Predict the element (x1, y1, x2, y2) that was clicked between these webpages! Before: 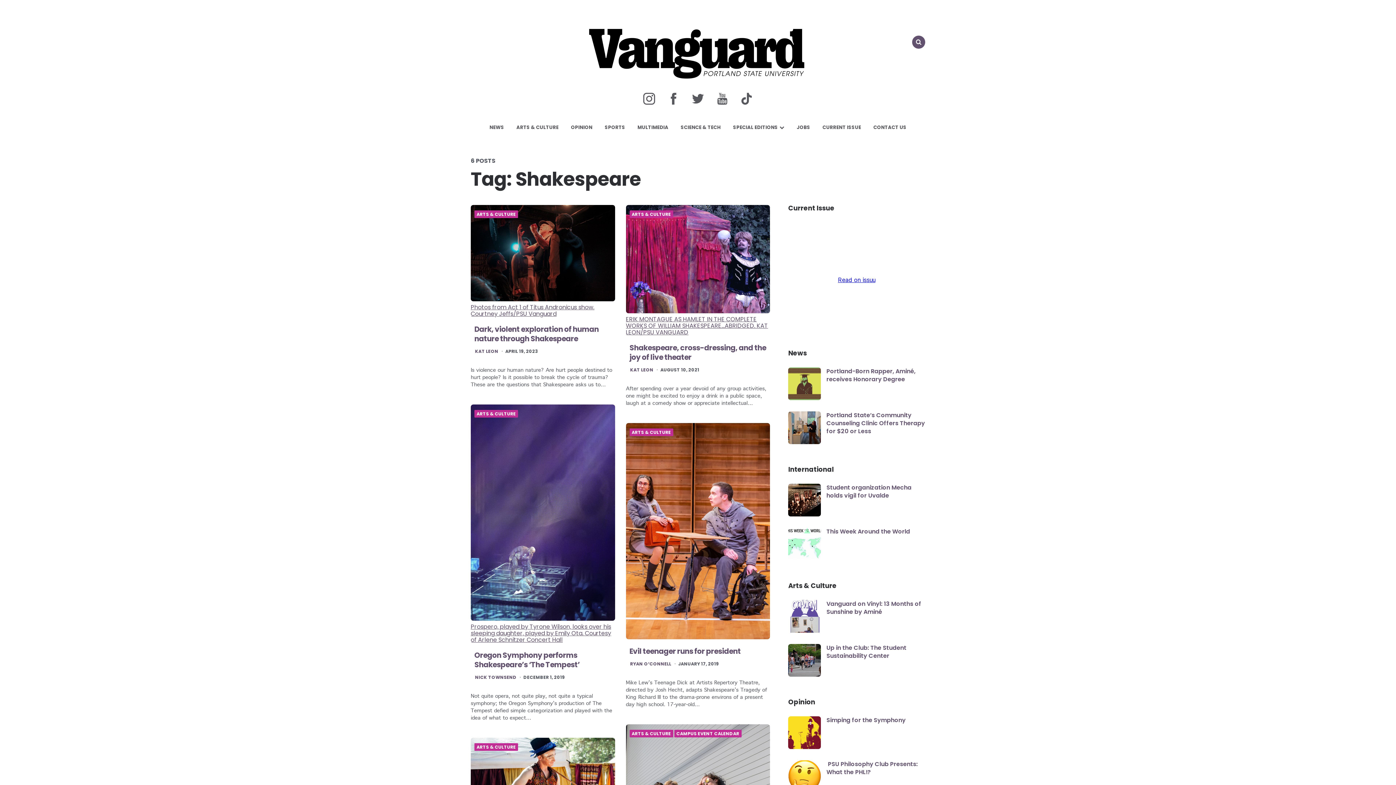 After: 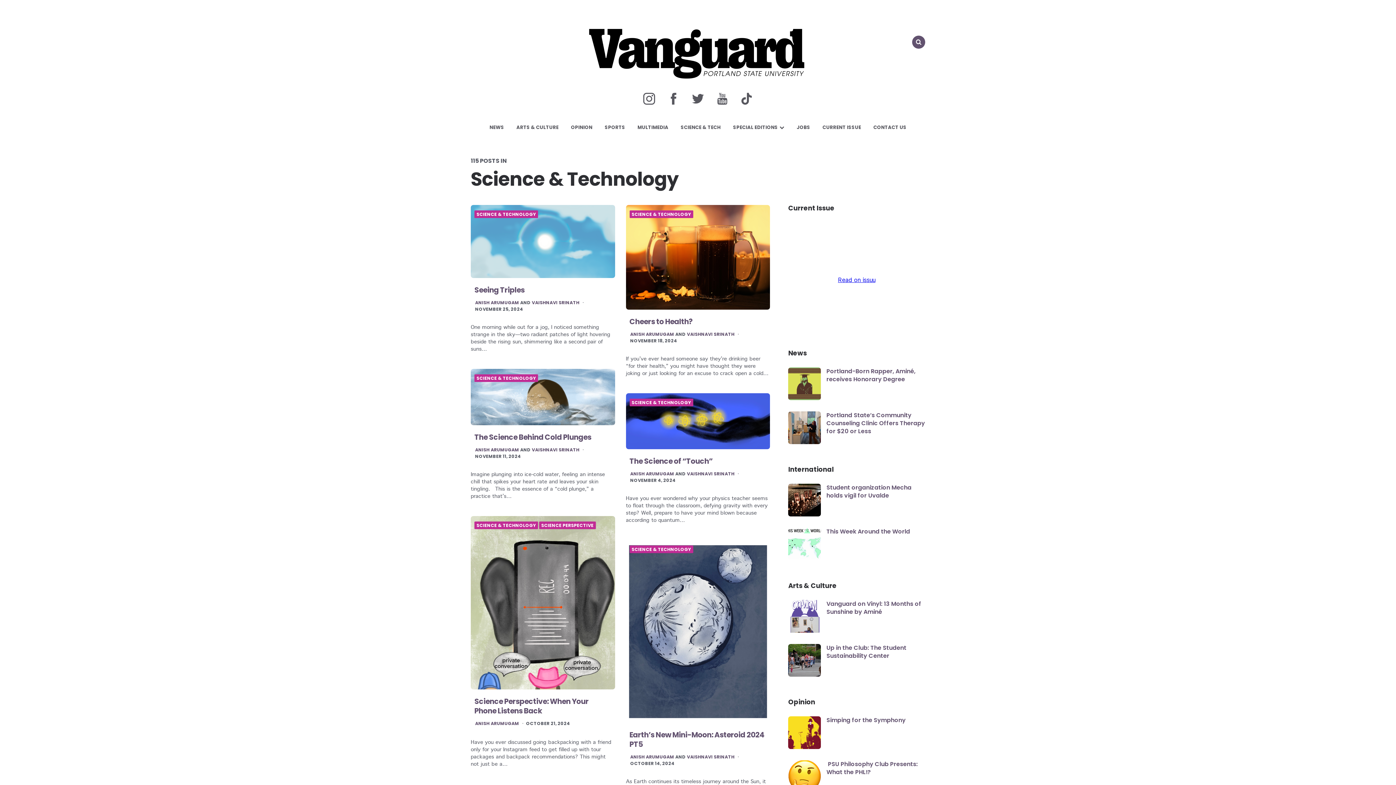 Action: label: SCIENCE & TECH bbox: (675, 117, 726, 137)